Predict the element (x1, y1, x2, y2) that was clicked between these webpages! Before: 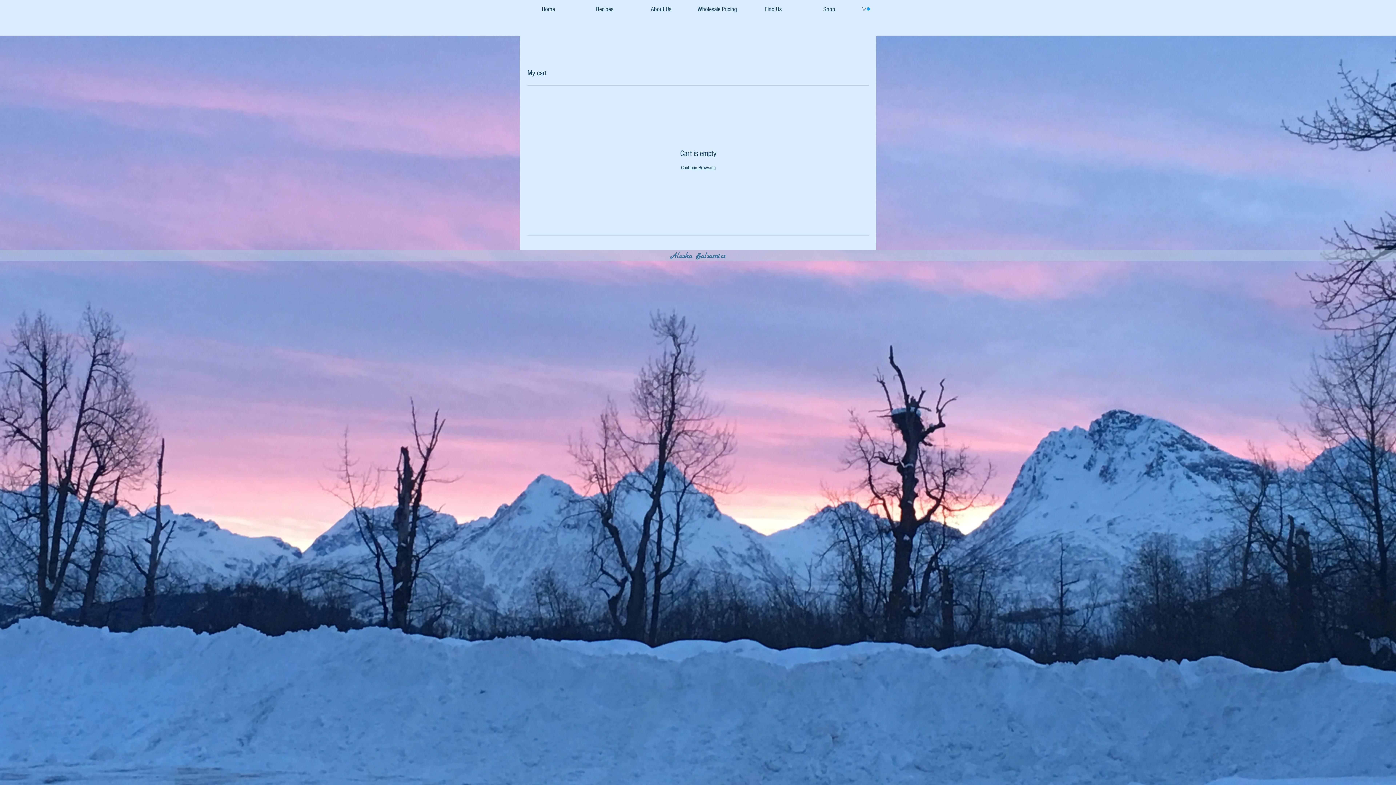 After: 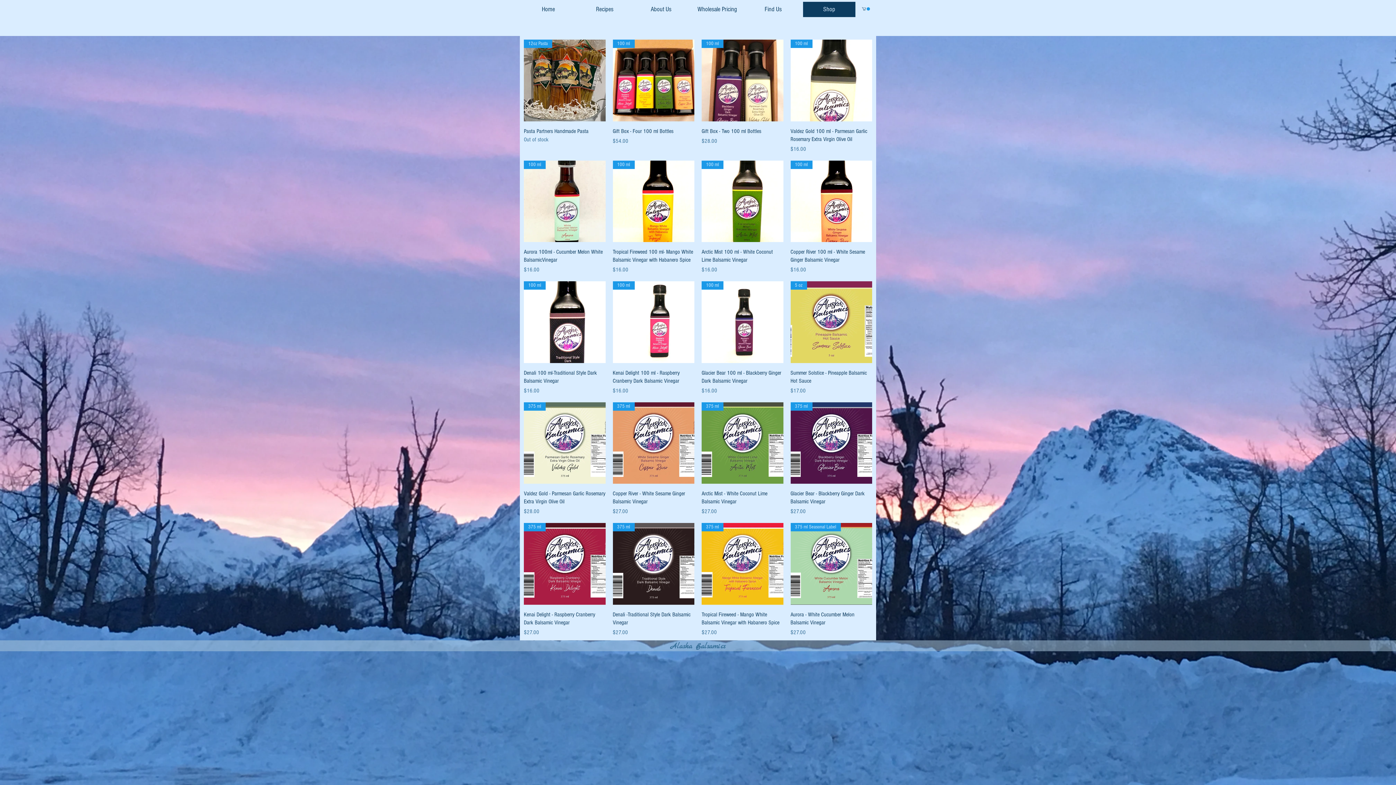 Action: bbox: (803, 1, 855, 17) label: Shop